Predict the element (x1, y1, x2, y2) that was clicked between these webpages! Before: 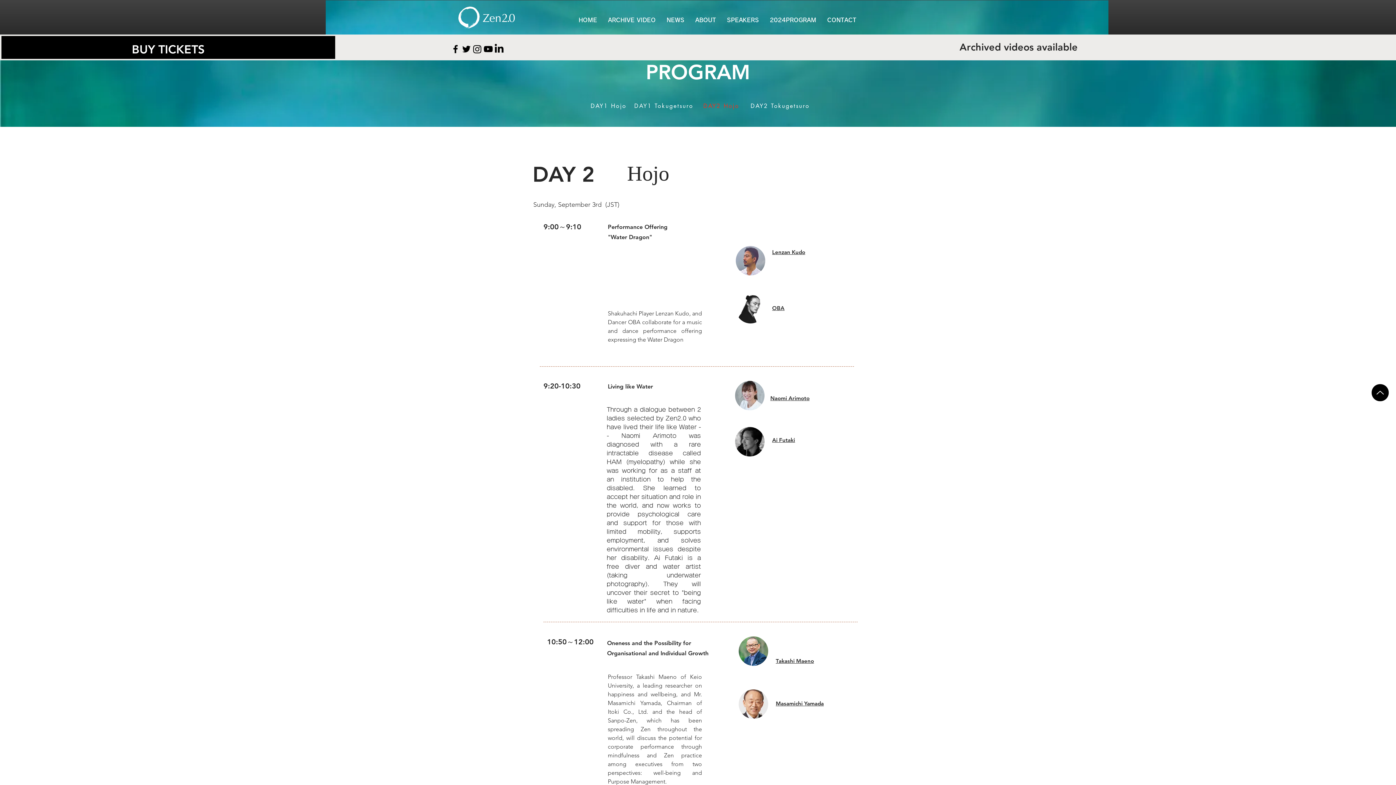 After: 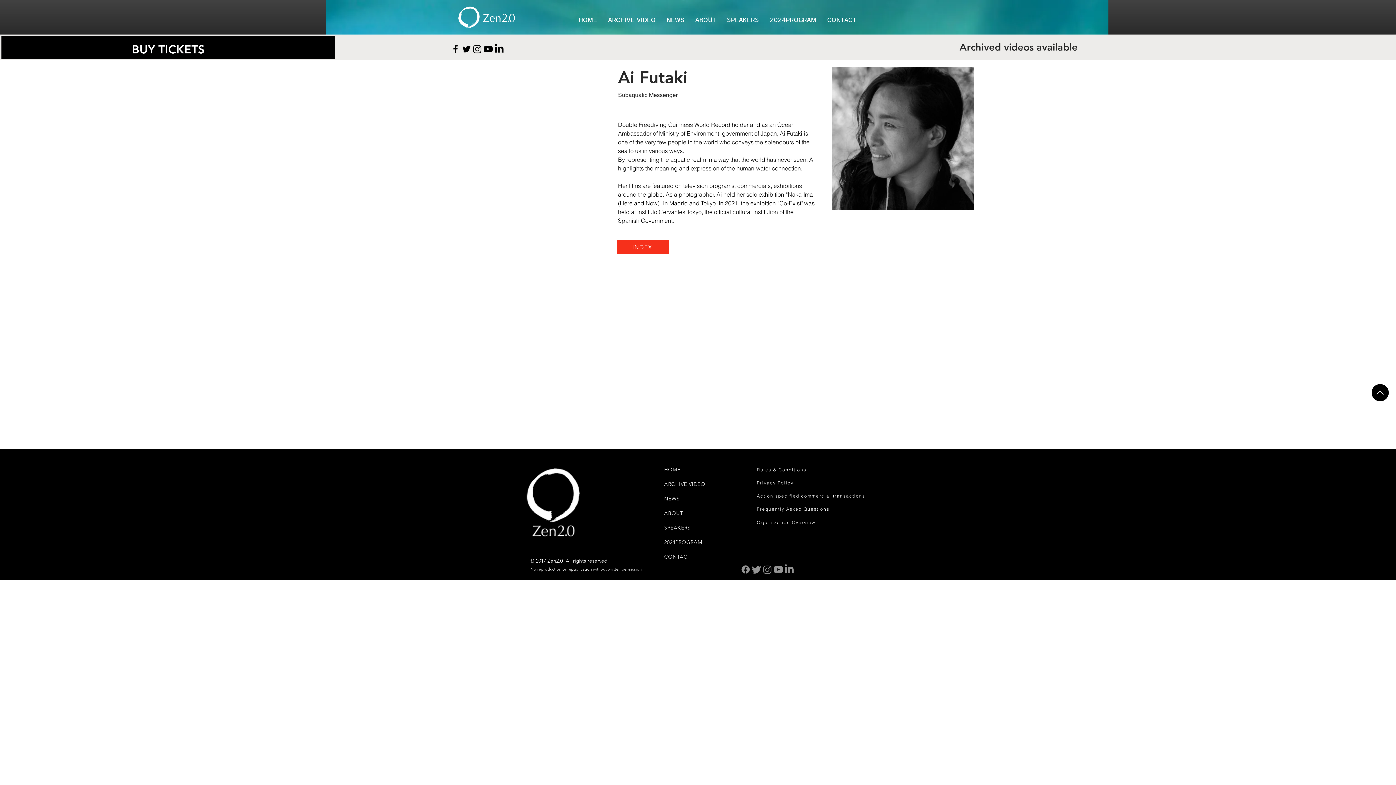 Action: bbox: (772, 436, 795, 443) label: Ai Futaki